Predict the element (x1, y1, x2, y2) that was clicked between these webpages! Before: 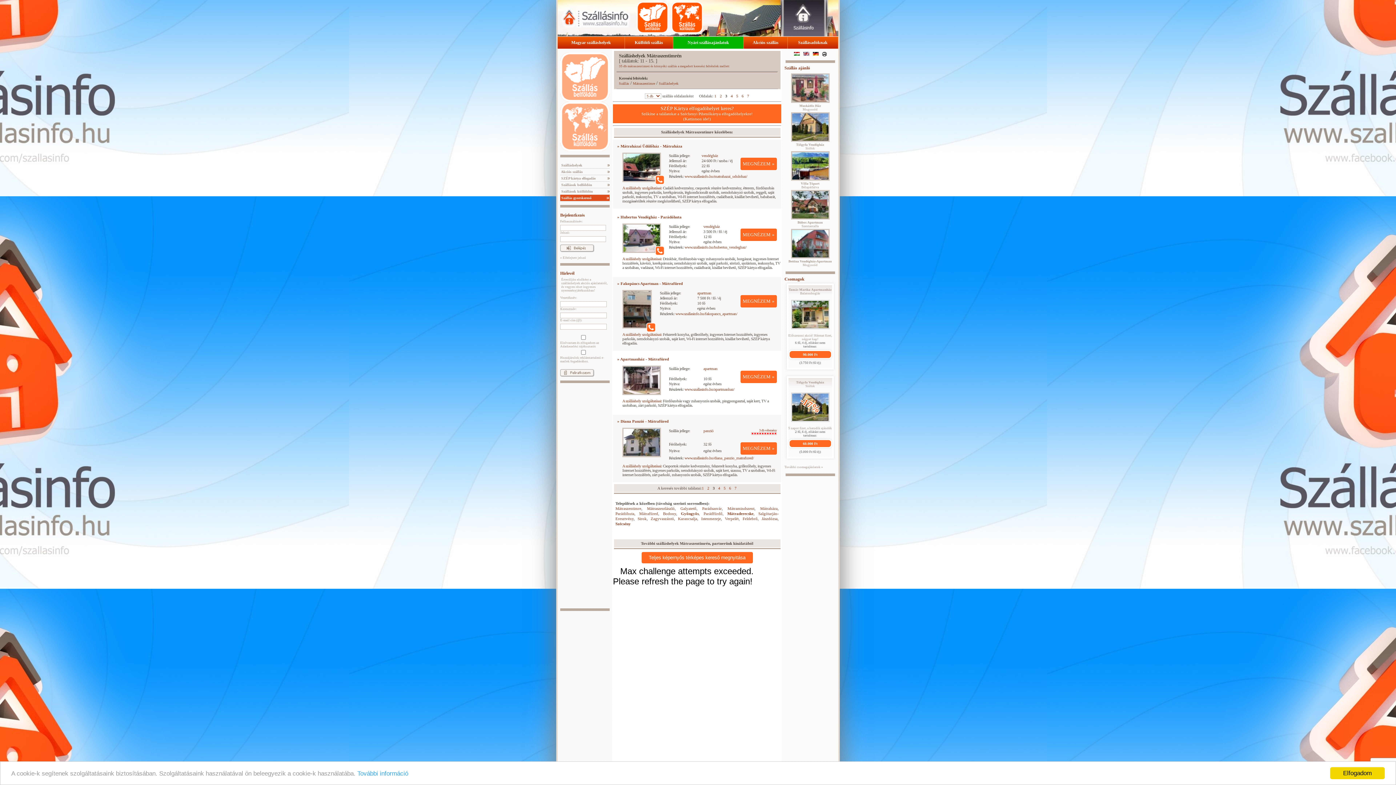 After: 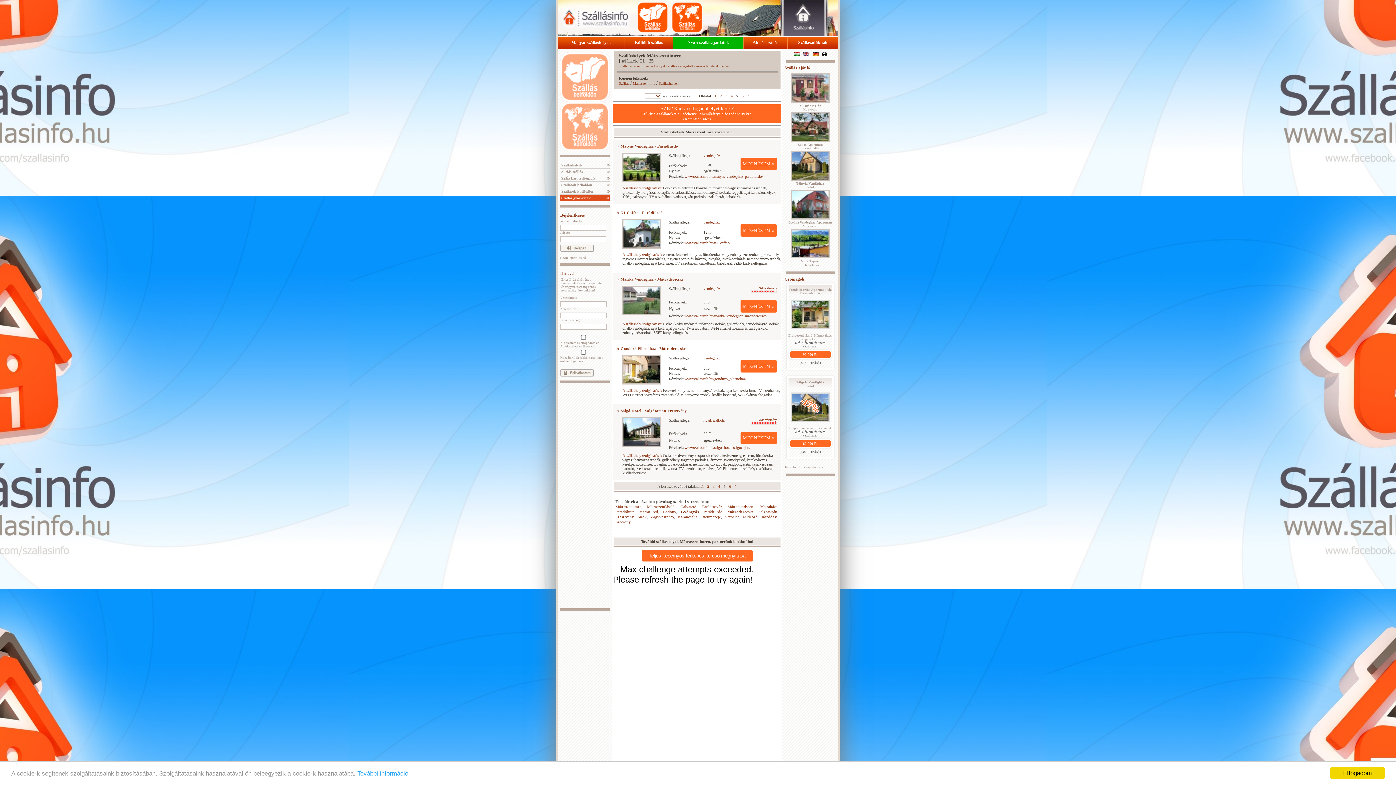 Action: label: 5 bbox: (723, 486, 726, 490)